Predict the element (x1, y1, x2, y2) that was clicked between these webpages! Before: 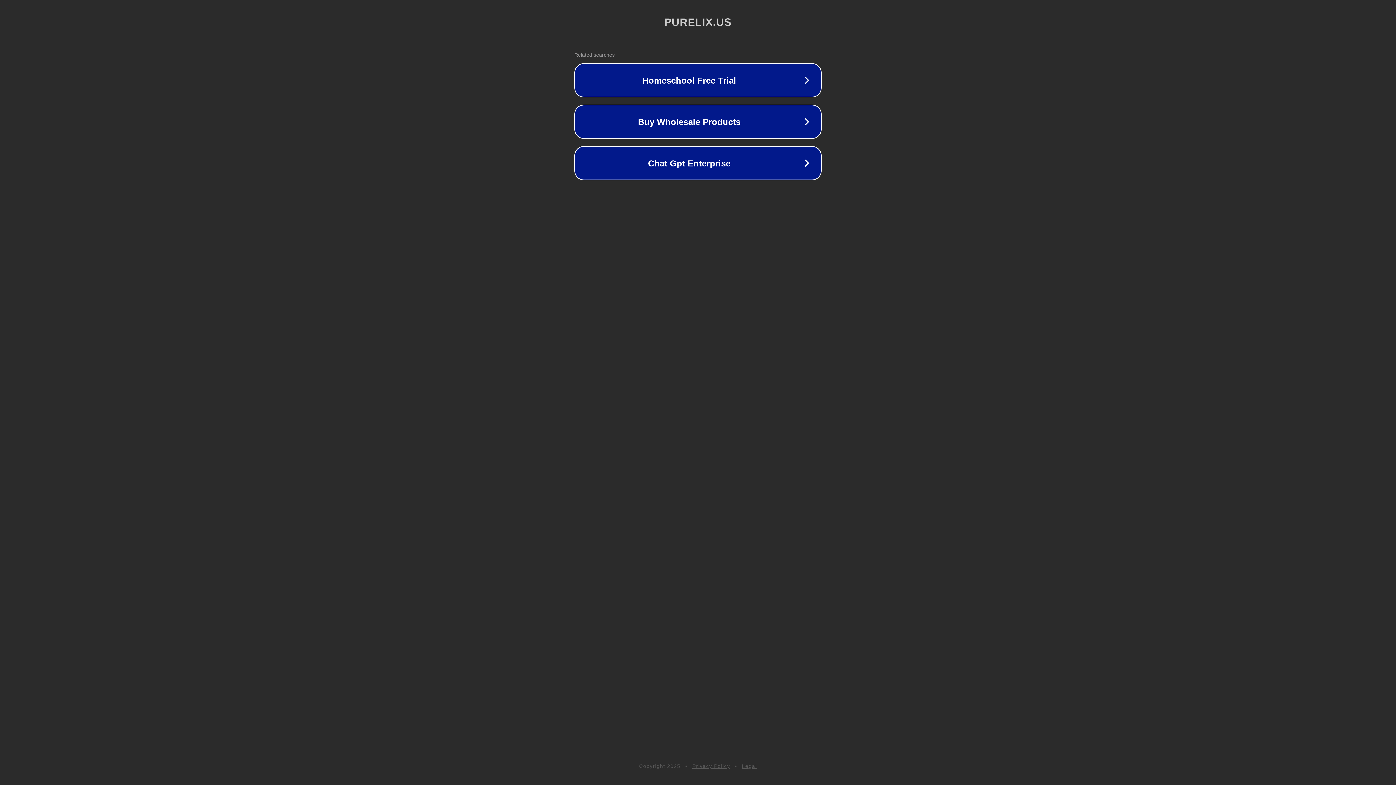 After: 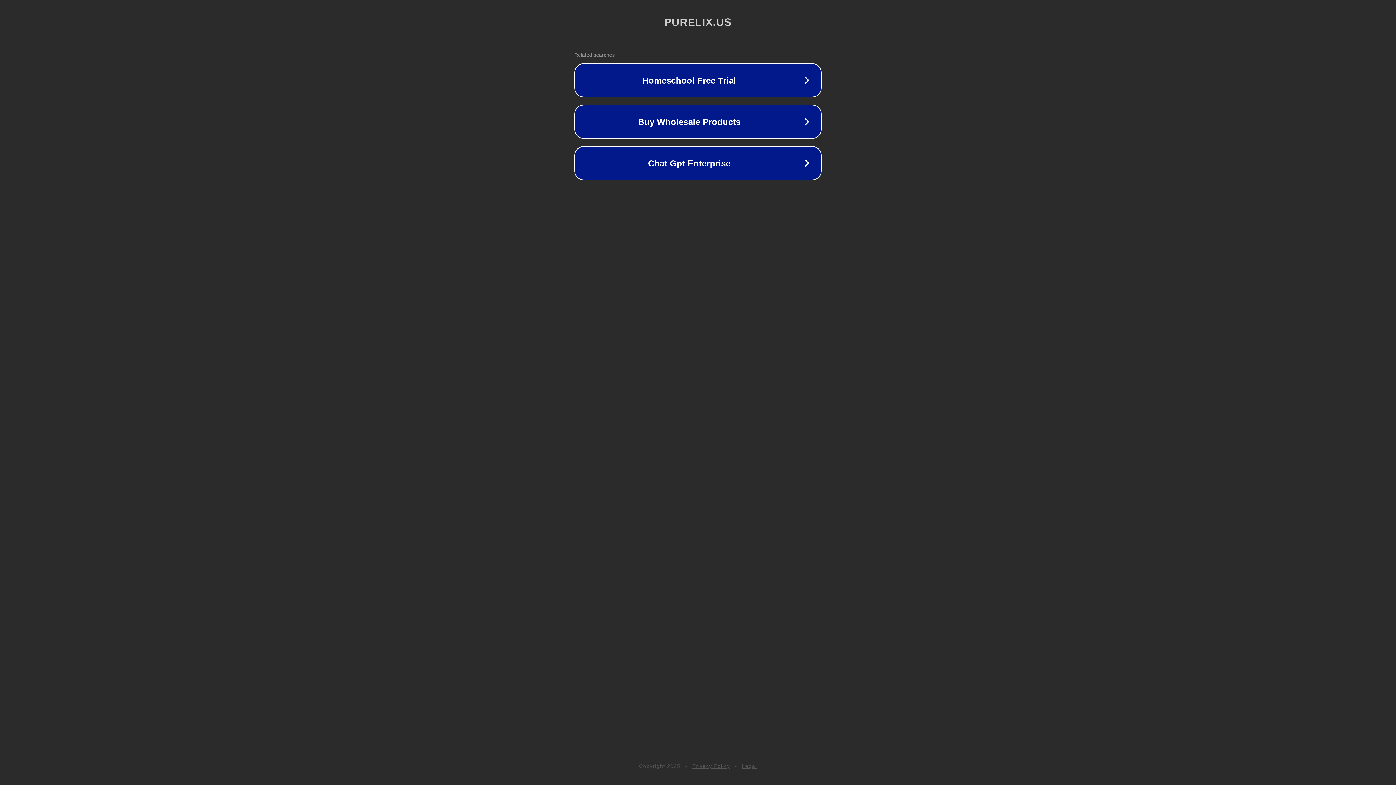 Action: label: Legal bbox: (742, 763, 757, 769)